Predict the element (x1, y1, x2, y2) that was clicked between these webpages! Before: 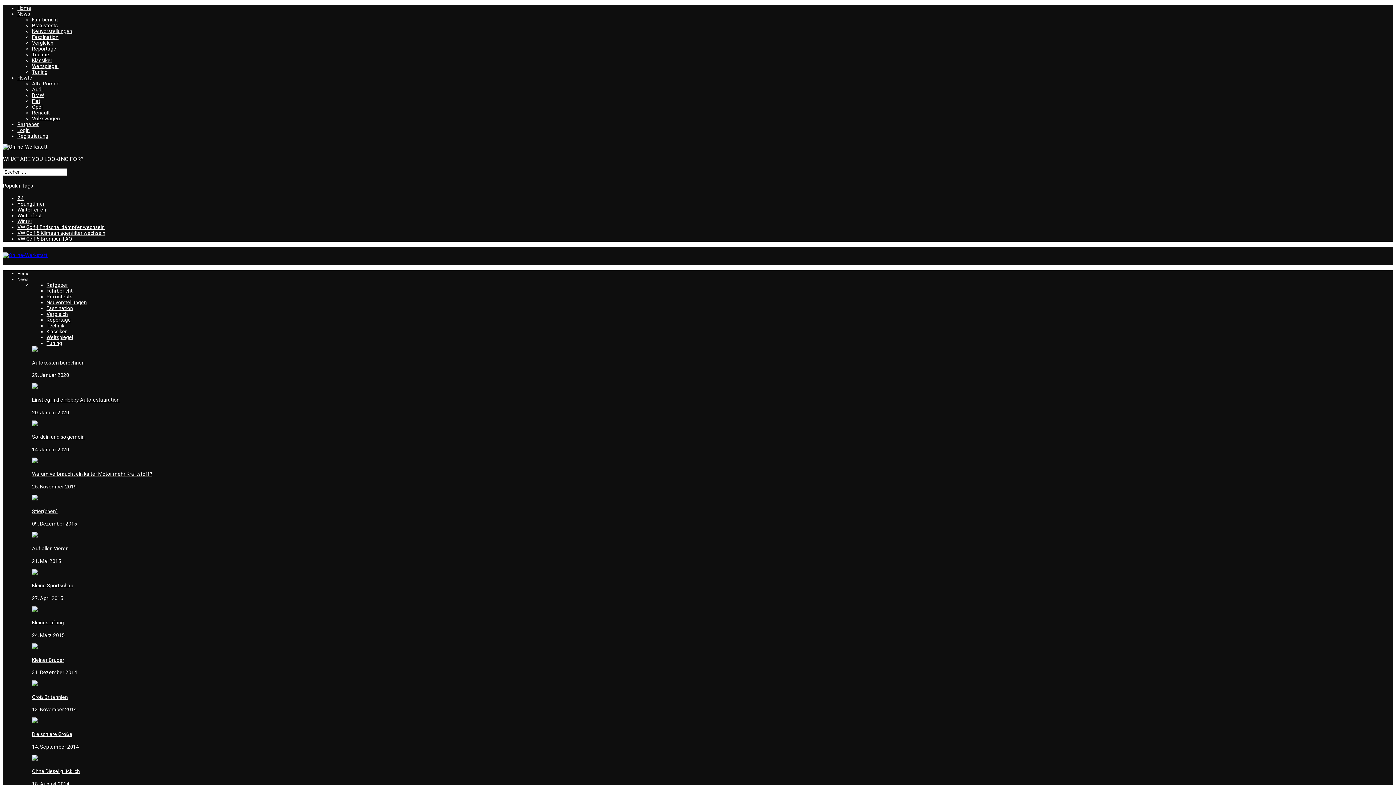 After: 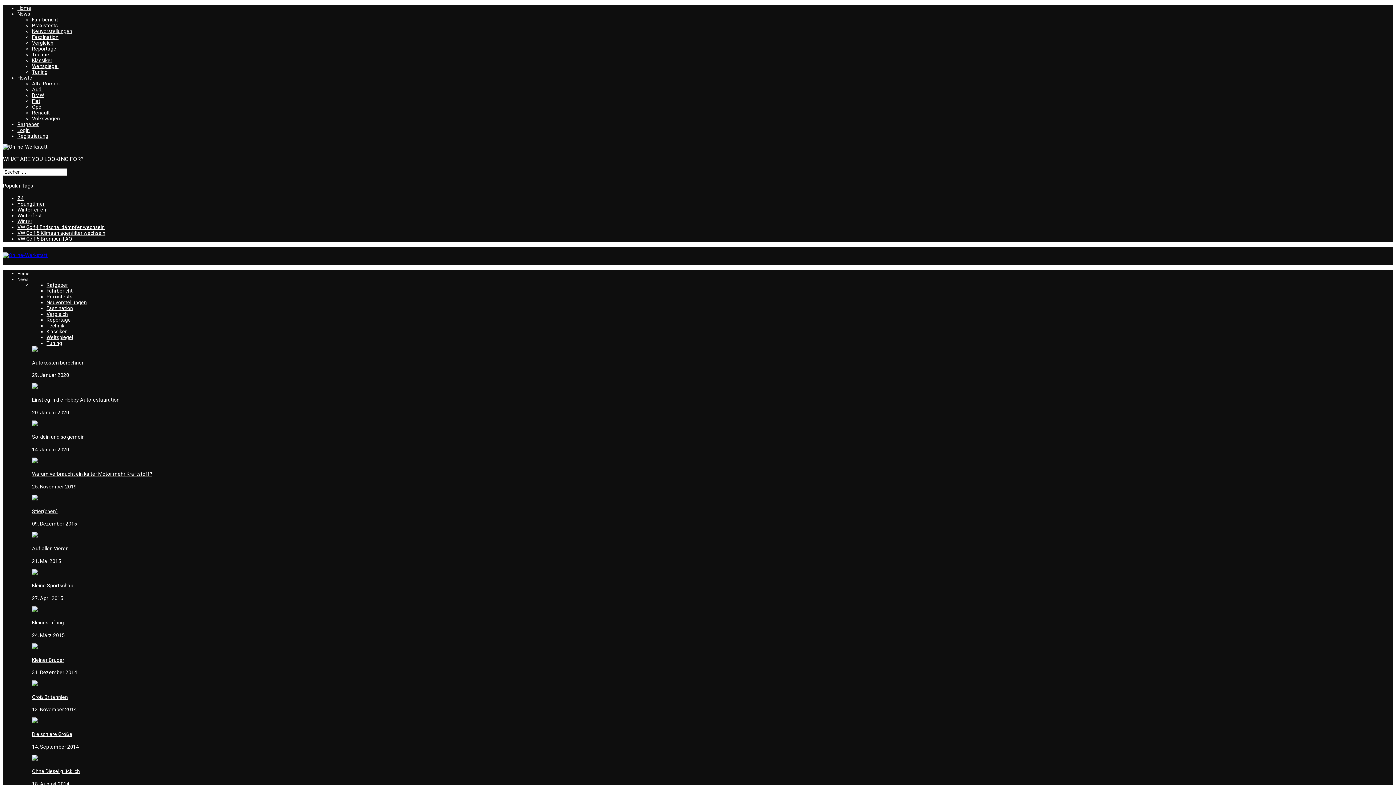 Action: bbox: (32, 496, 37, 501)